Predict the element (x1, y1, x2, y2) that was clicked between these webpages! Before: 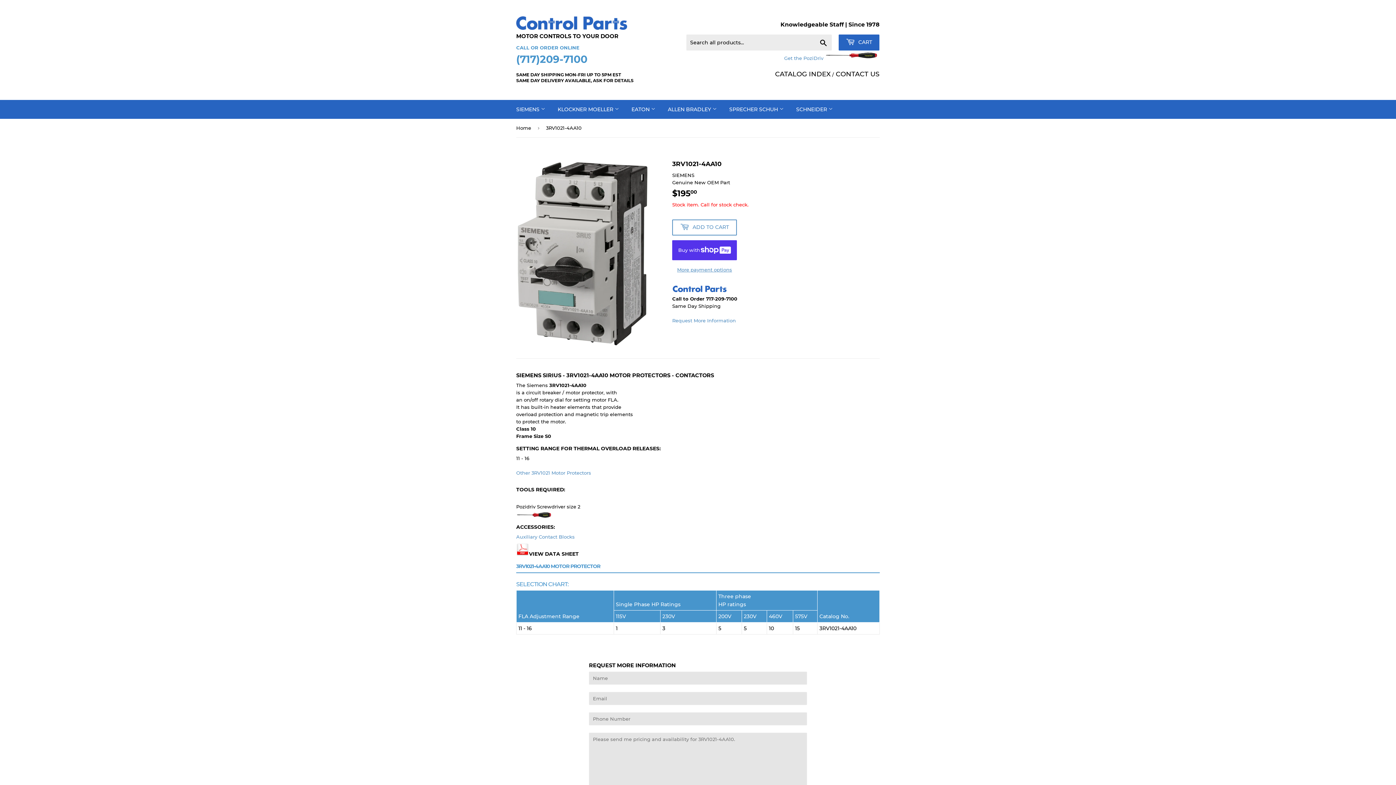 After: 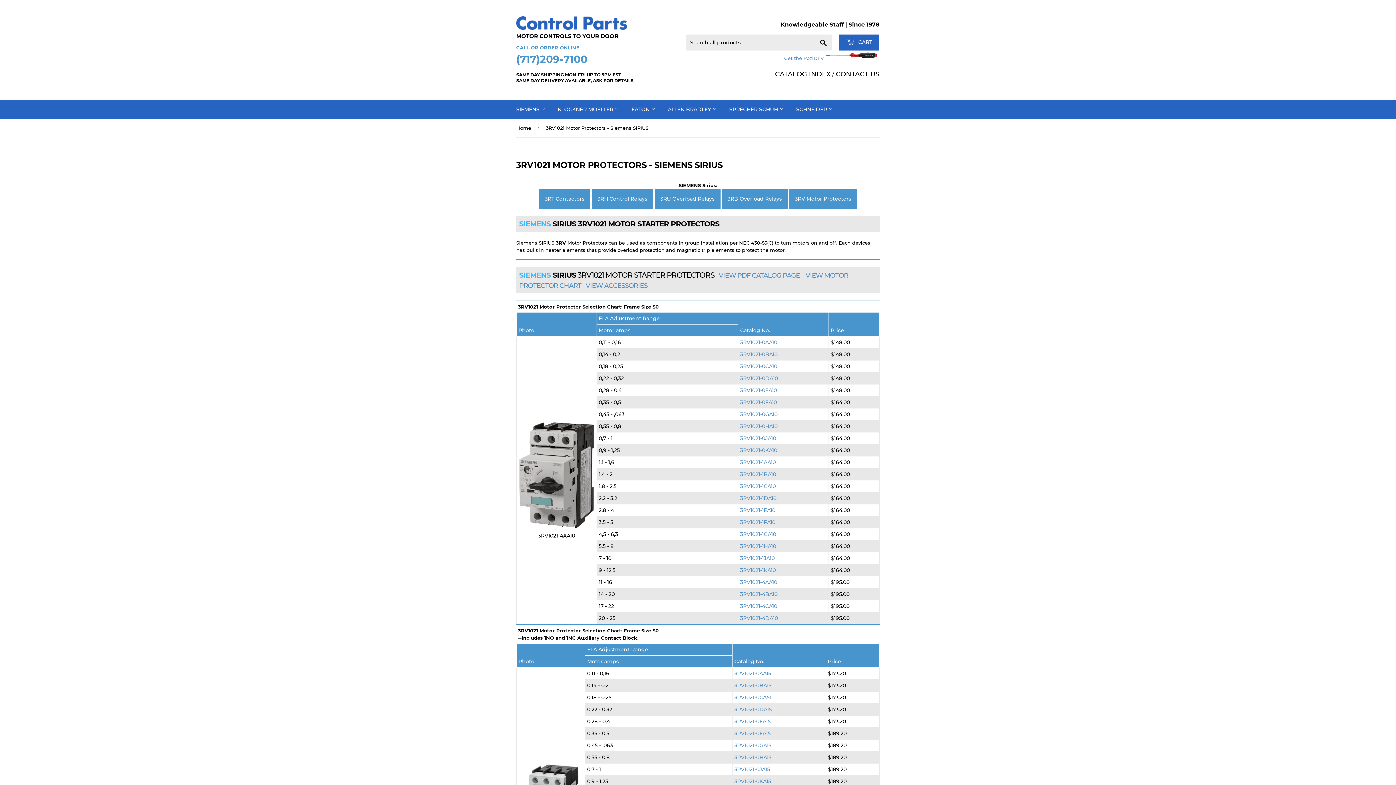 Action: label: Other 3RV1021 Motor Protectors bbox: (516, 470, 591, 476)